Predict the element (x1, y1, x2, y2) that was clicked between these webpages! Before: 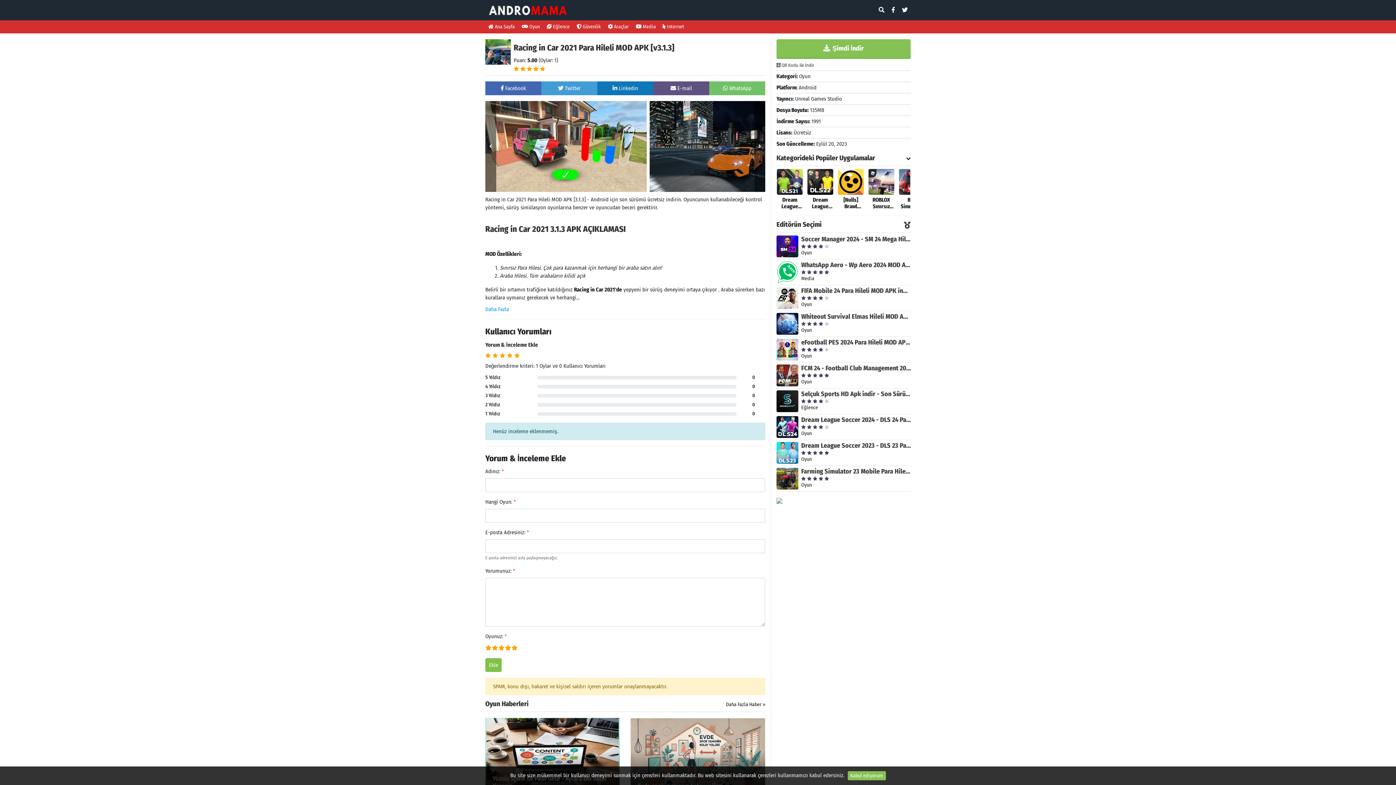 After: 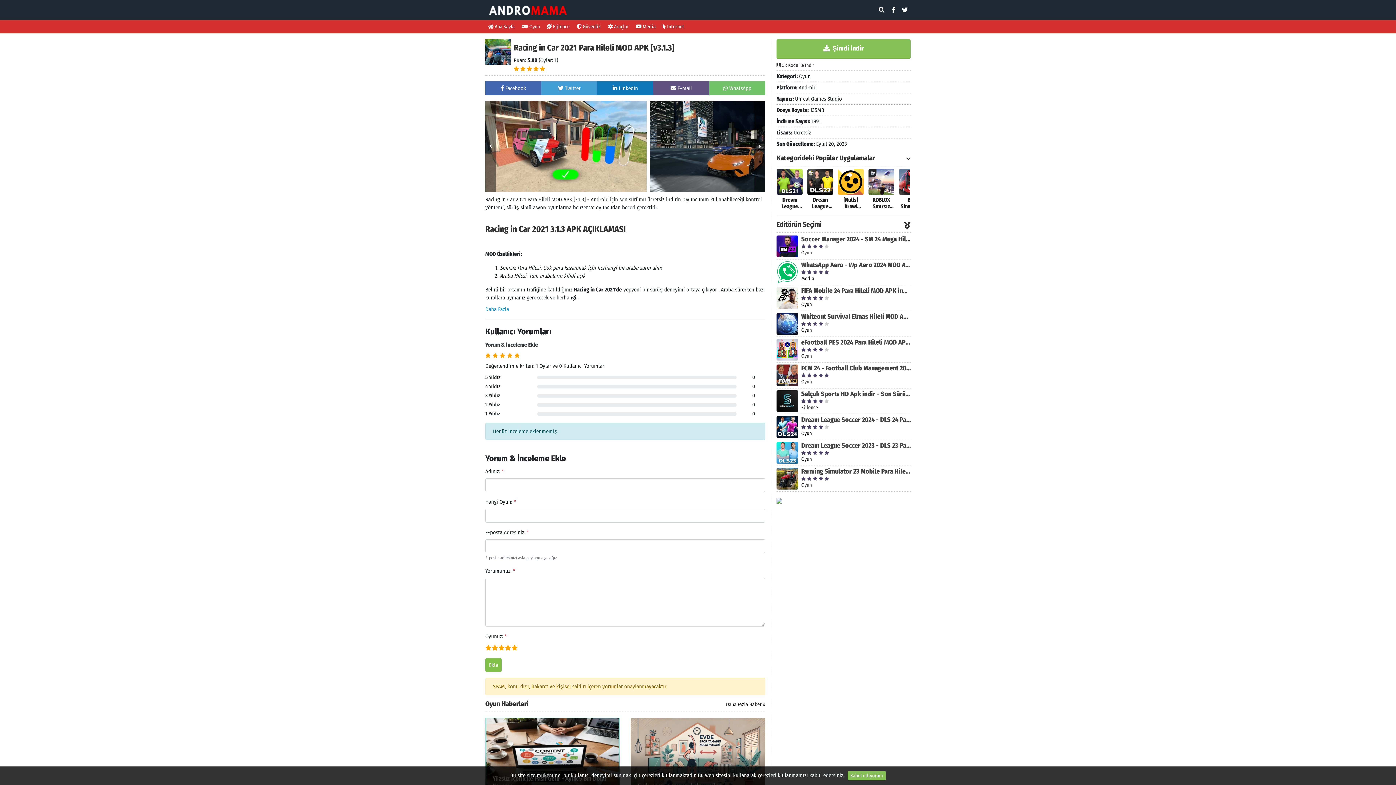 Action: label:  Facebook bbox: (488, 84, 538, 92)